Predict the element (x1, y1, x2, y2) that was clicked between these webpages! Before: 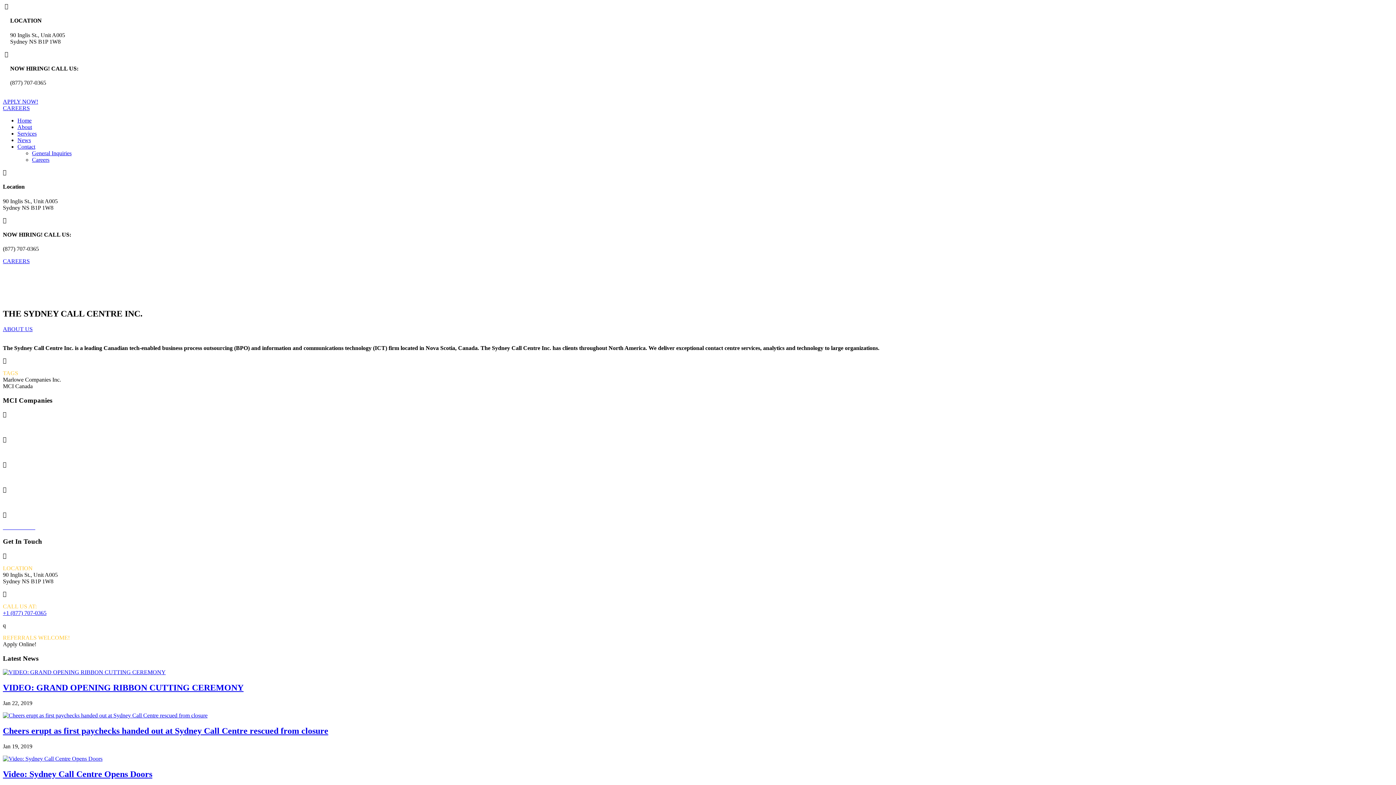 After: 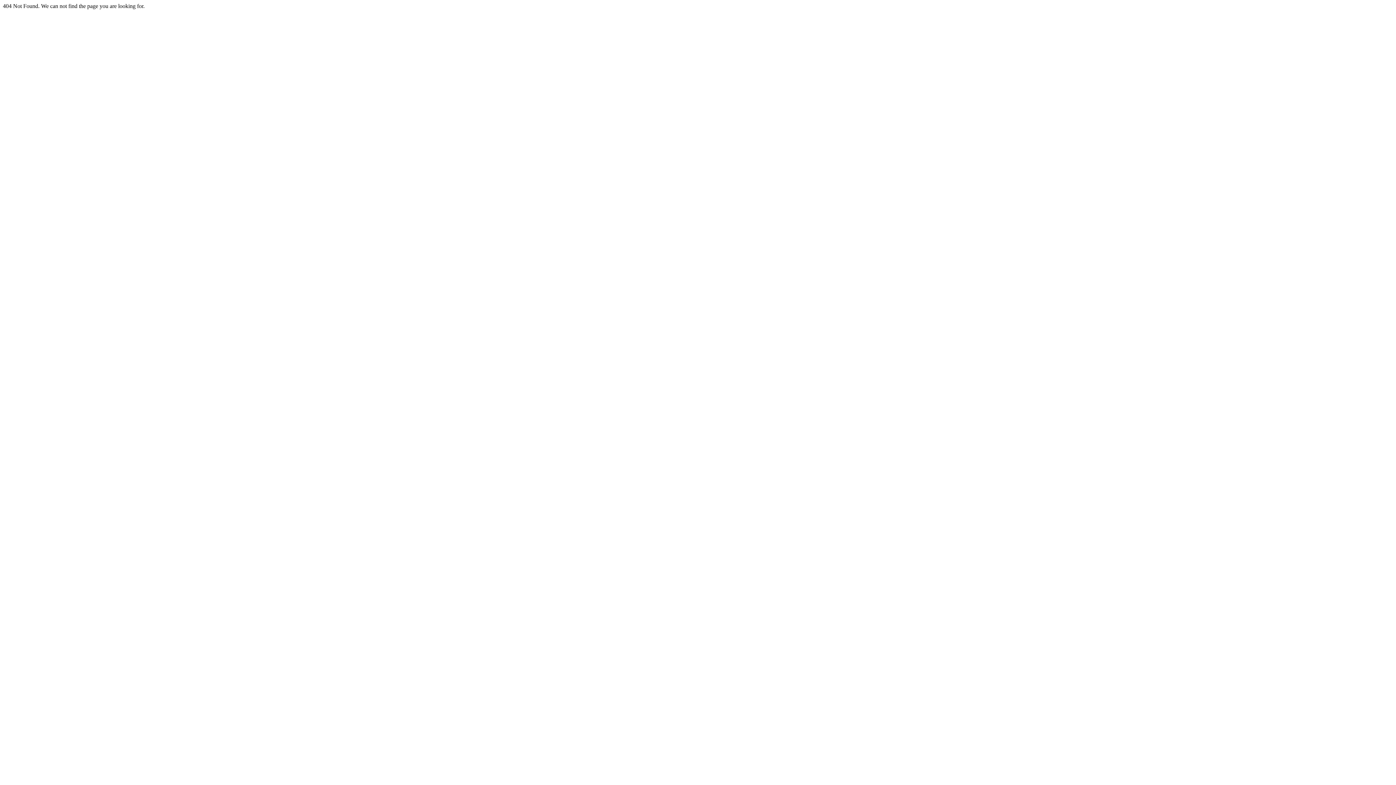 Action: bbox: (2, 712, 207, 718)